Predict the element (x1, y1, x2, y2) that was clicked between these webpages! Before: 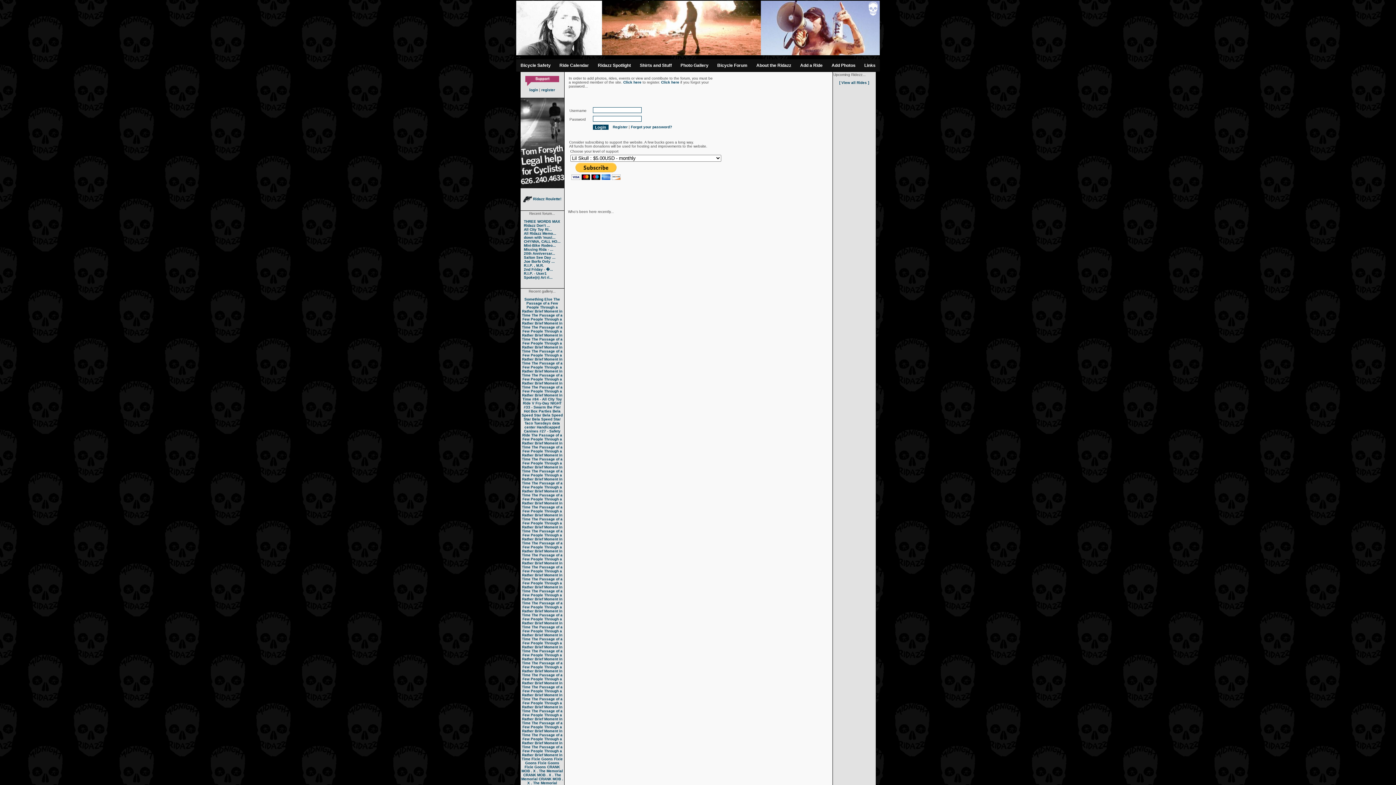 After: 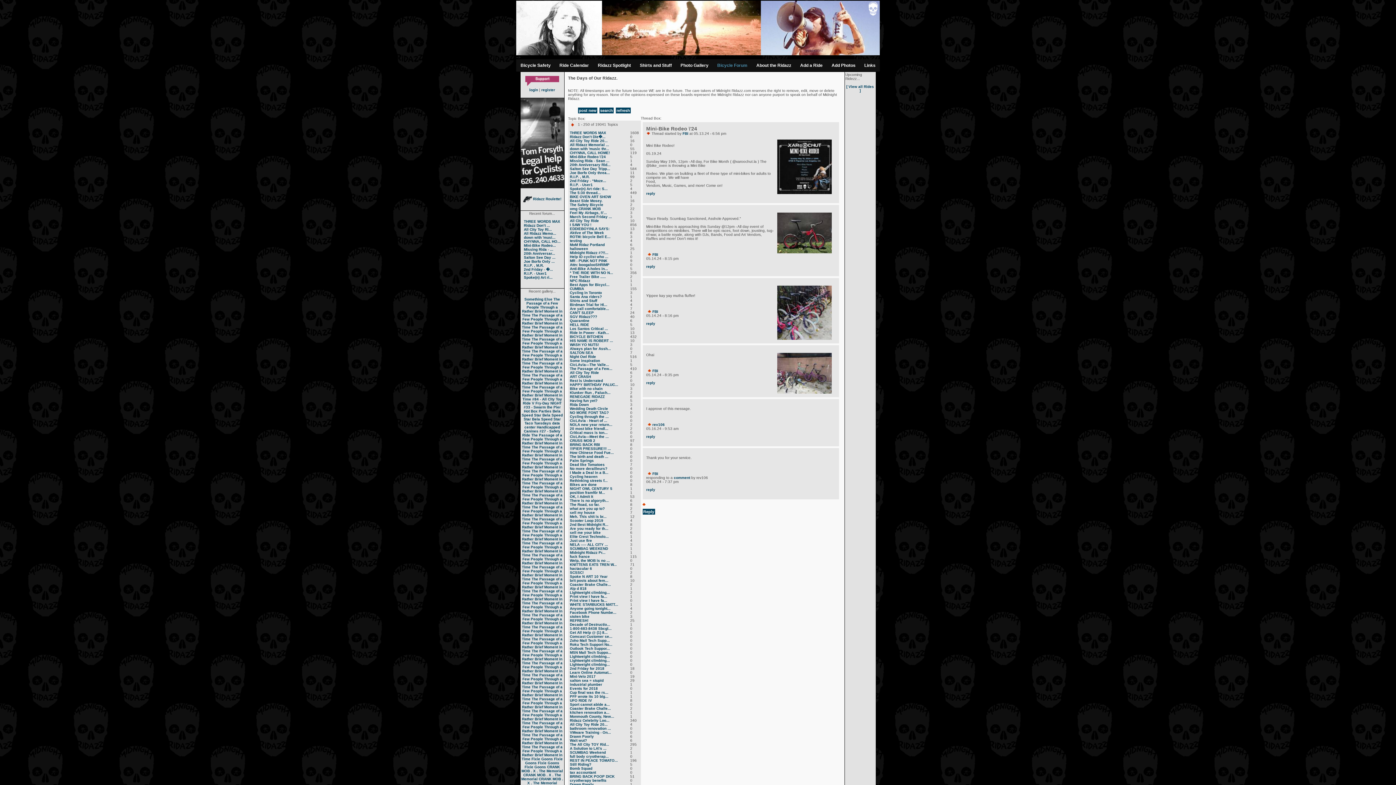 Action: label: Mini-Bike Rodeo... bbox: (524, 243, 556, 247)